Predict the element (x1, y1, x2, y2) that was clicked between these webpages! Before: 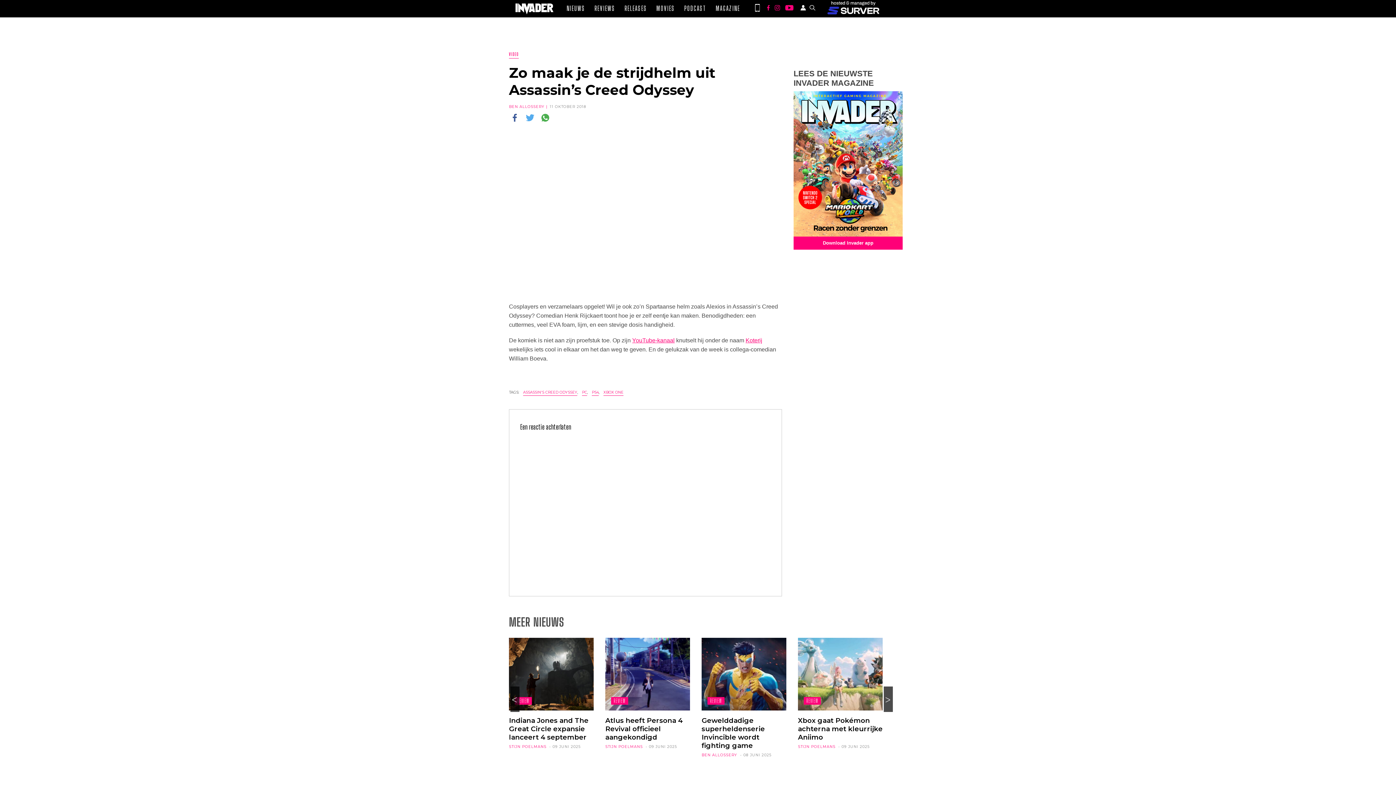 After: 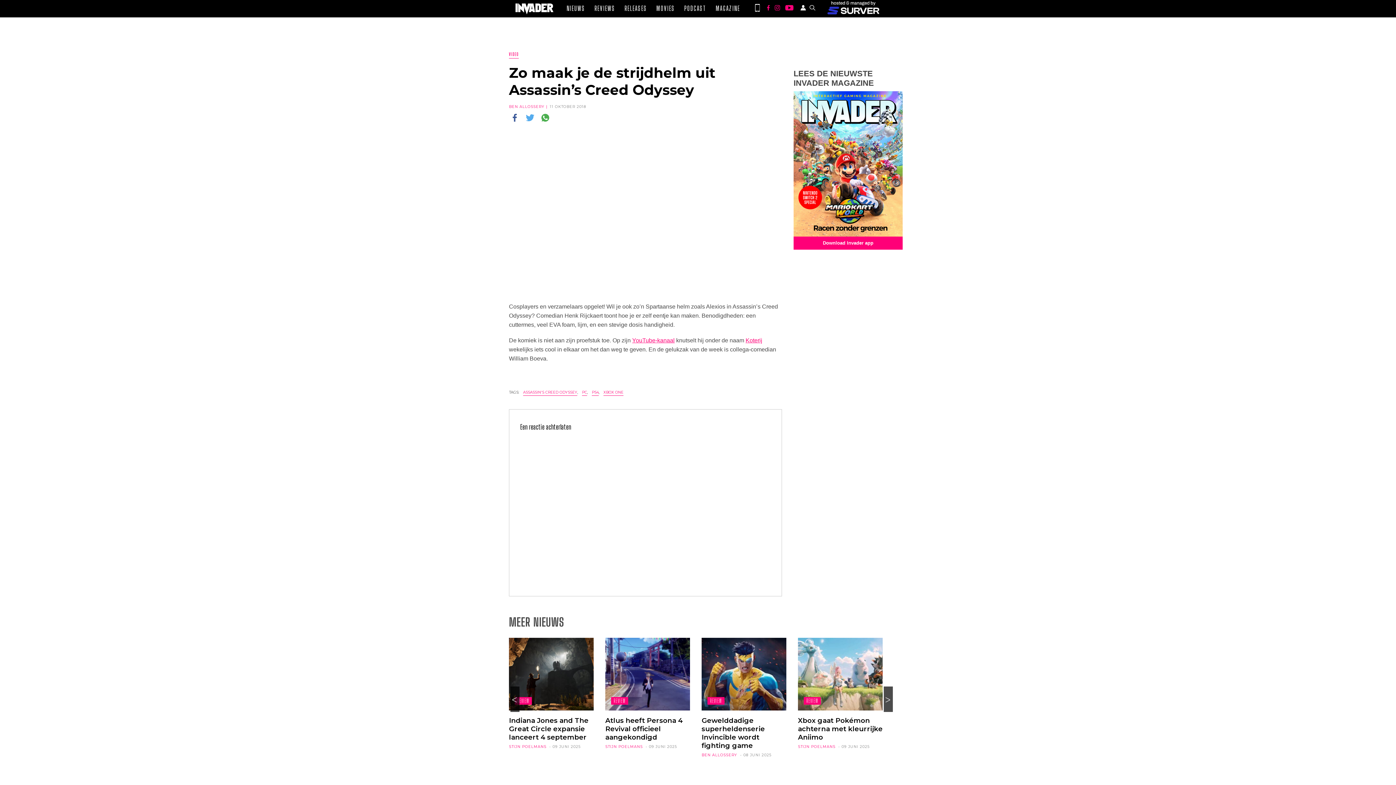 Action: bbox: (783, 5, 795, 11)